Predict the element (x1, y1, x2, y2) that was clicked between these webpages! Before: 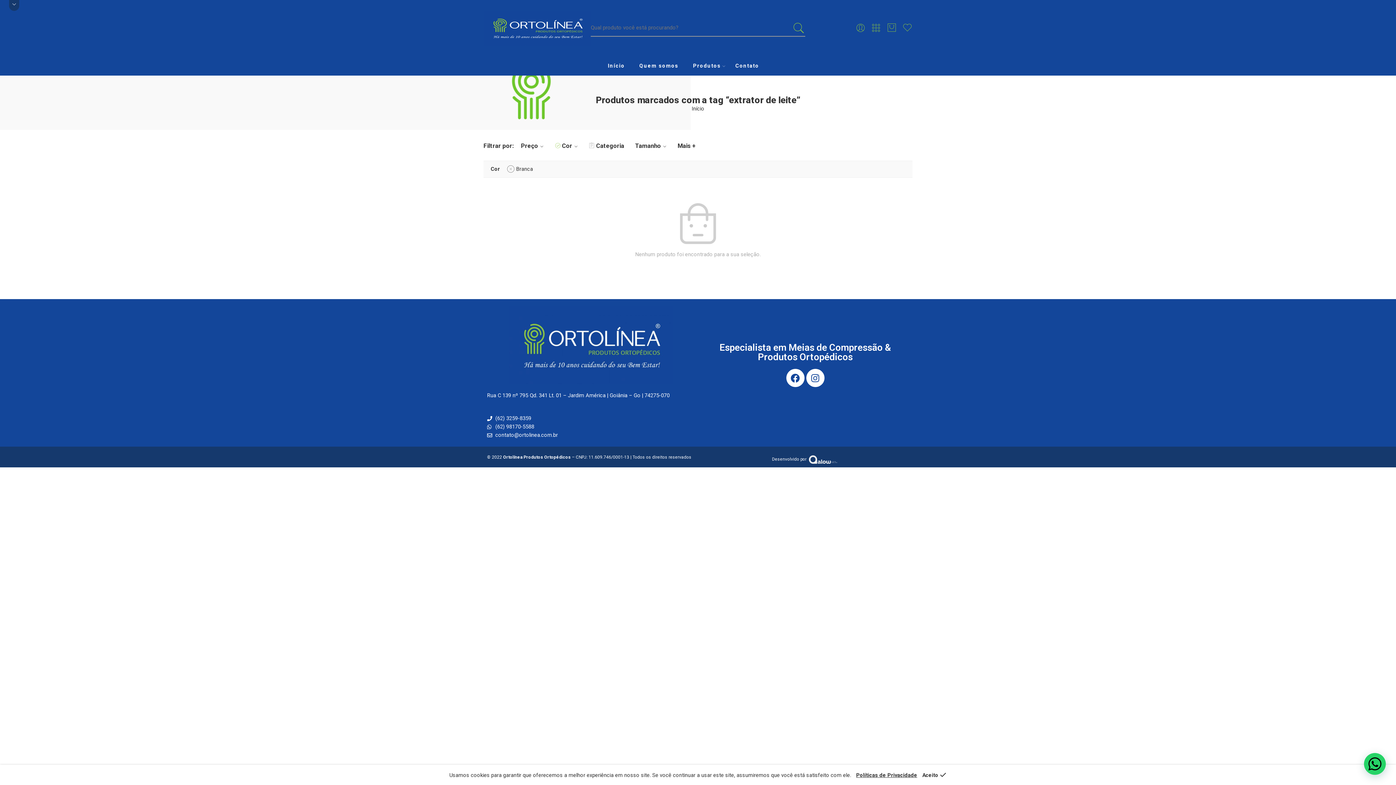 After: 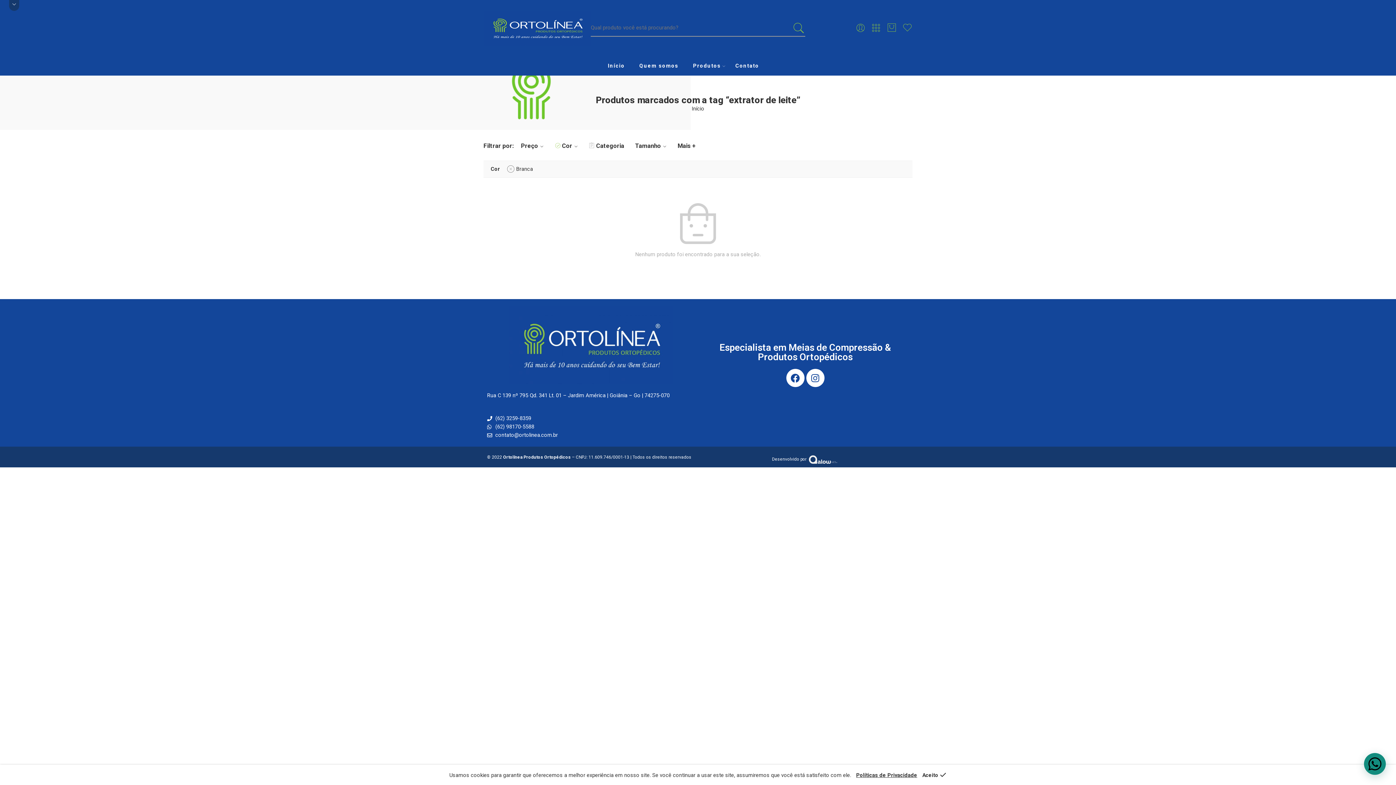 Action: bbox: (1370, 772, 1386, 777)